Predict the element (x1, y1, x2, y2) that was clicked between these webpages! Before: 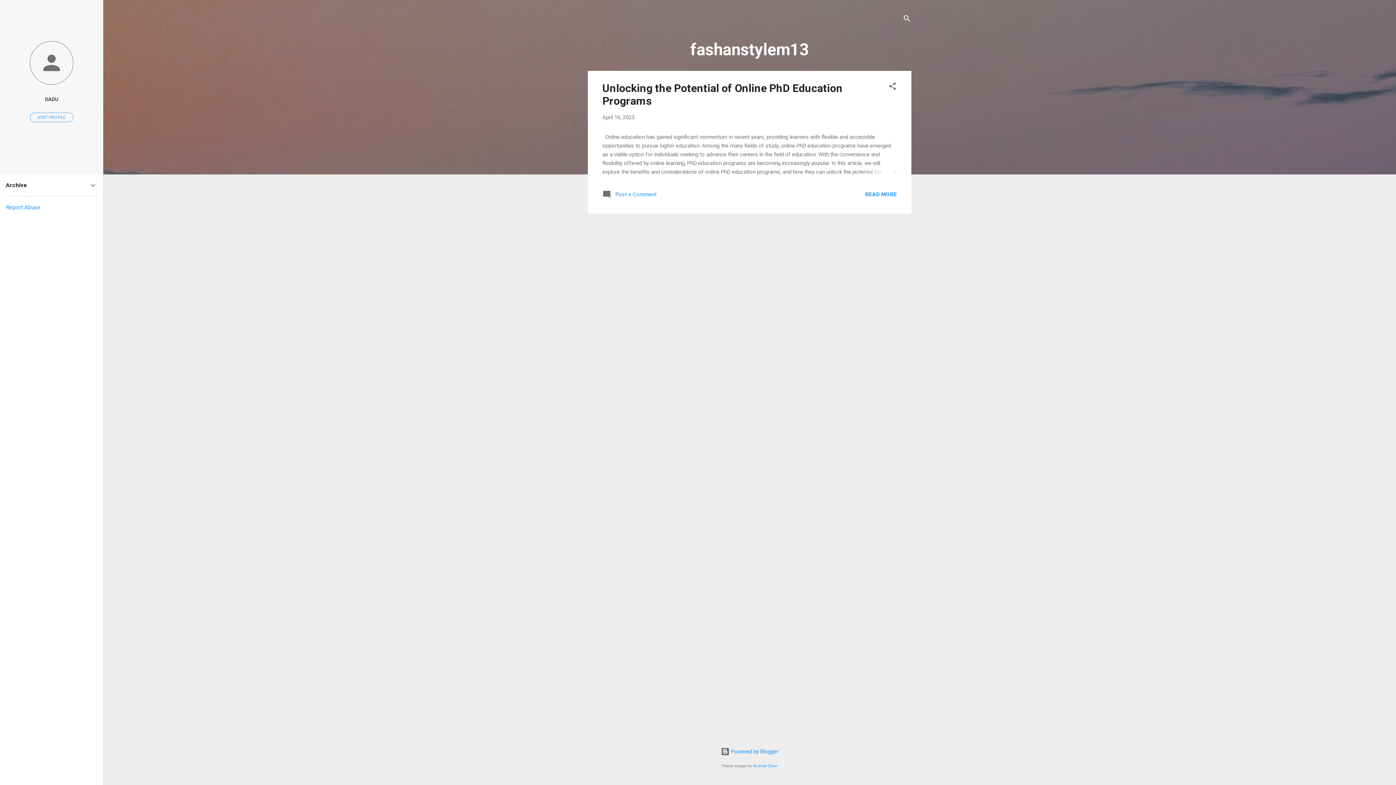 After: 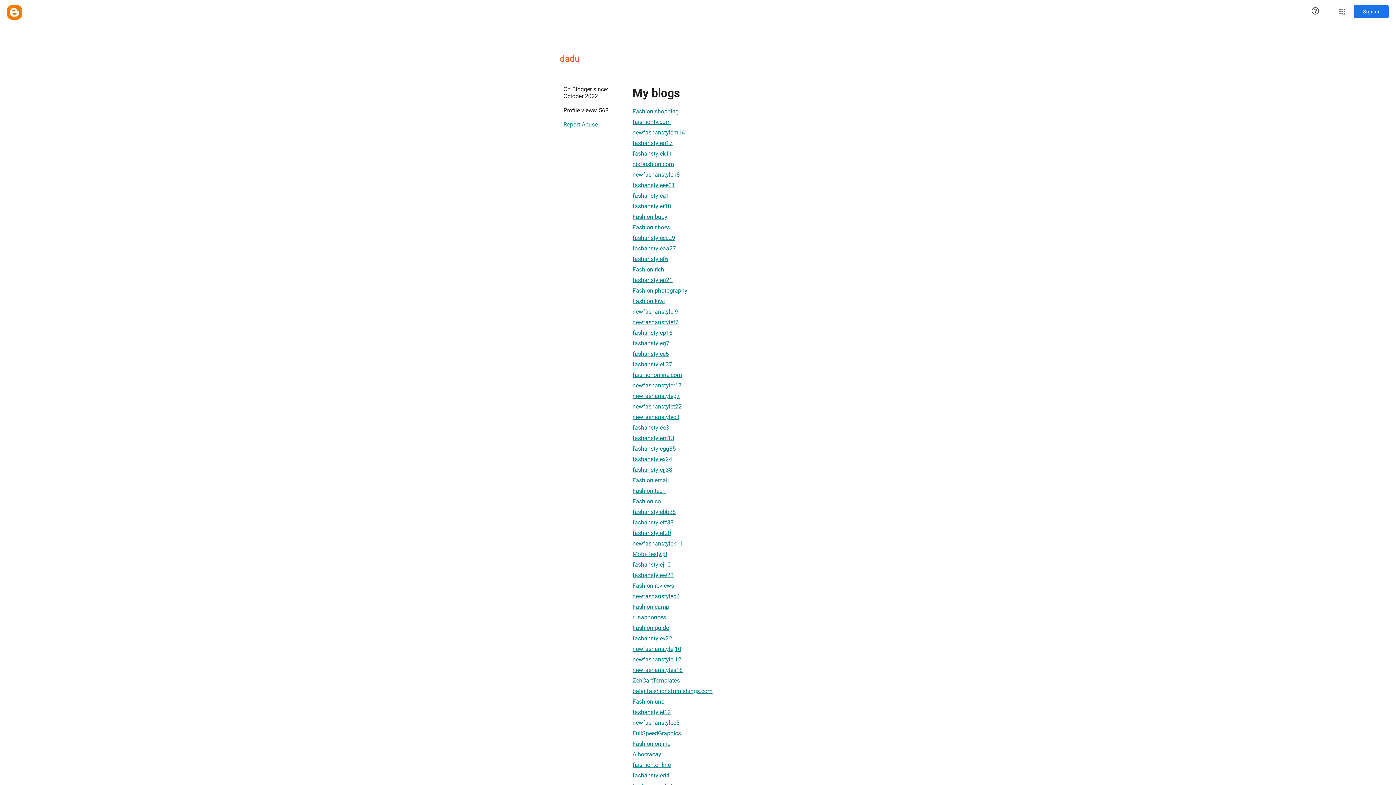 Action: bbox: (0, 91, 103, 107) label: DADU